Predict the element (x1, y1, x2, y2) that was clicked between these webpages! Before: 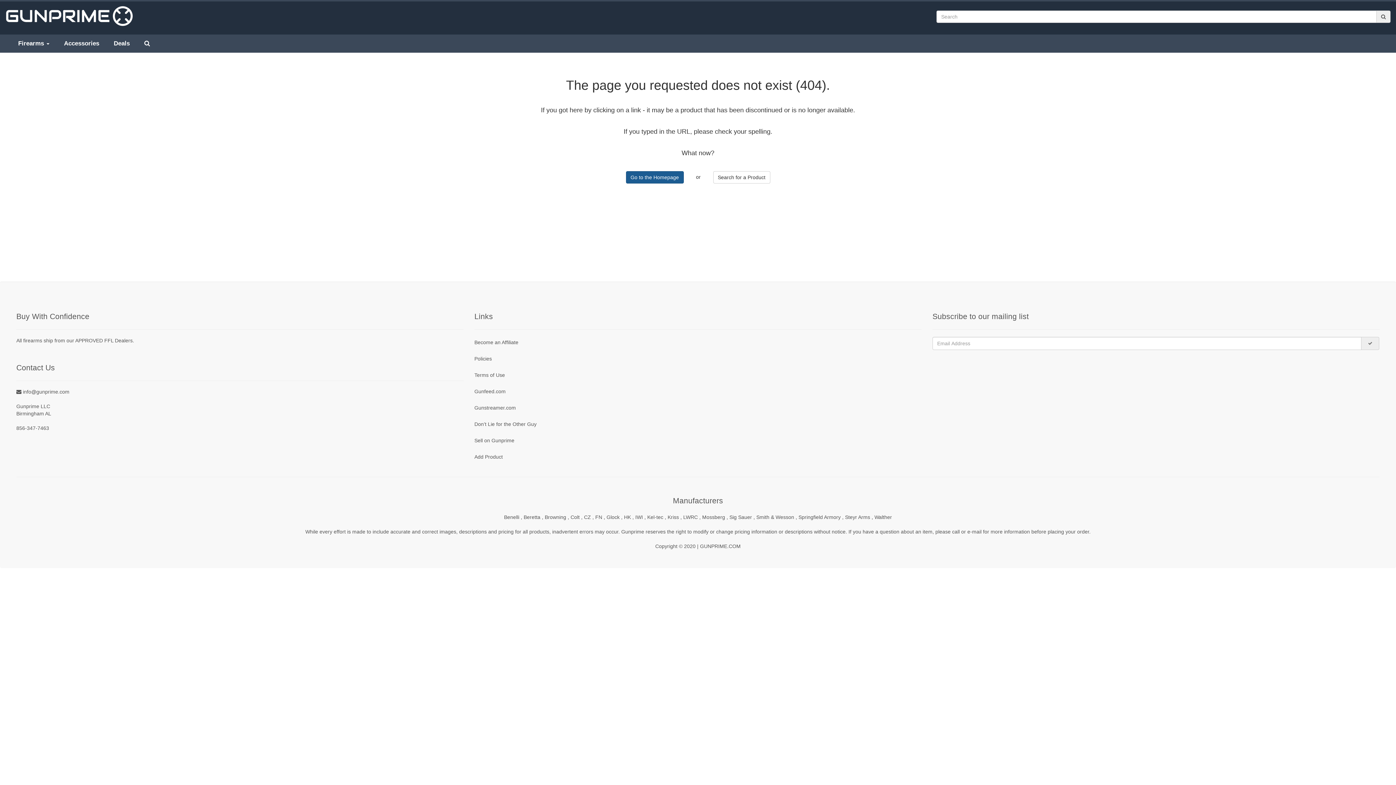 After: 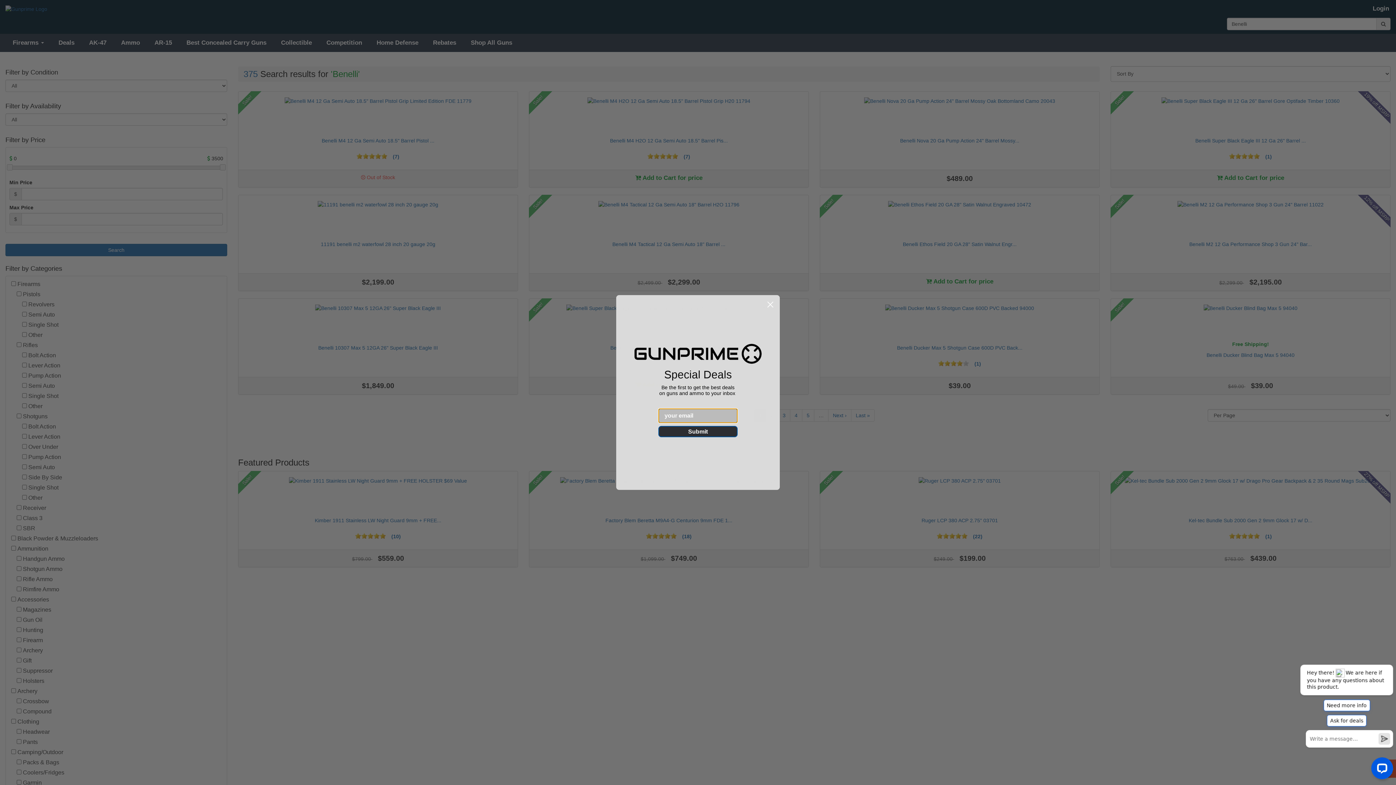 Action: label: Benelli ,  bbox: (504, 514, 523, 520)